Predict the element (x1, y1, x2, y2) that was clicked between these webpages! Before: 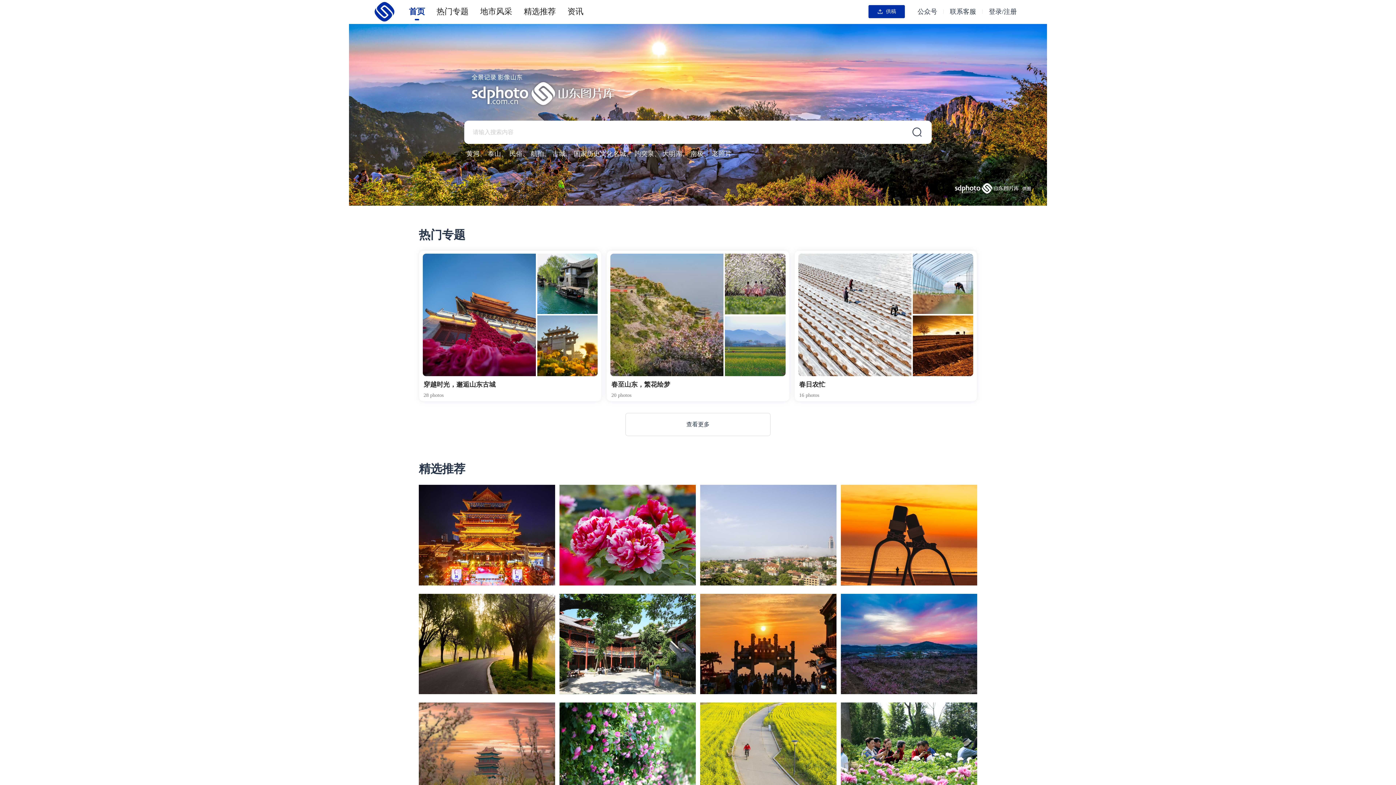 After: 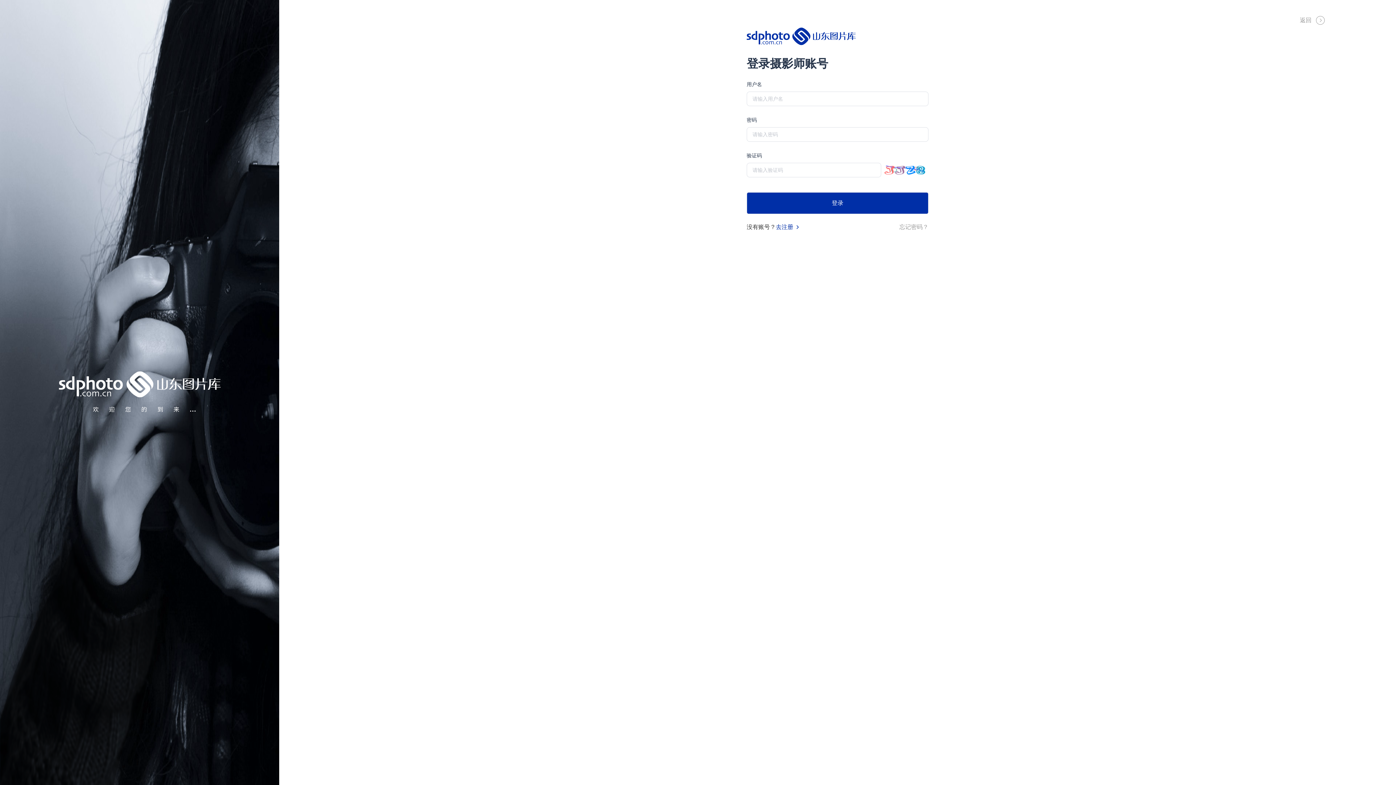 Action: bbox: (868, 5, 905, 18) label: 供稿